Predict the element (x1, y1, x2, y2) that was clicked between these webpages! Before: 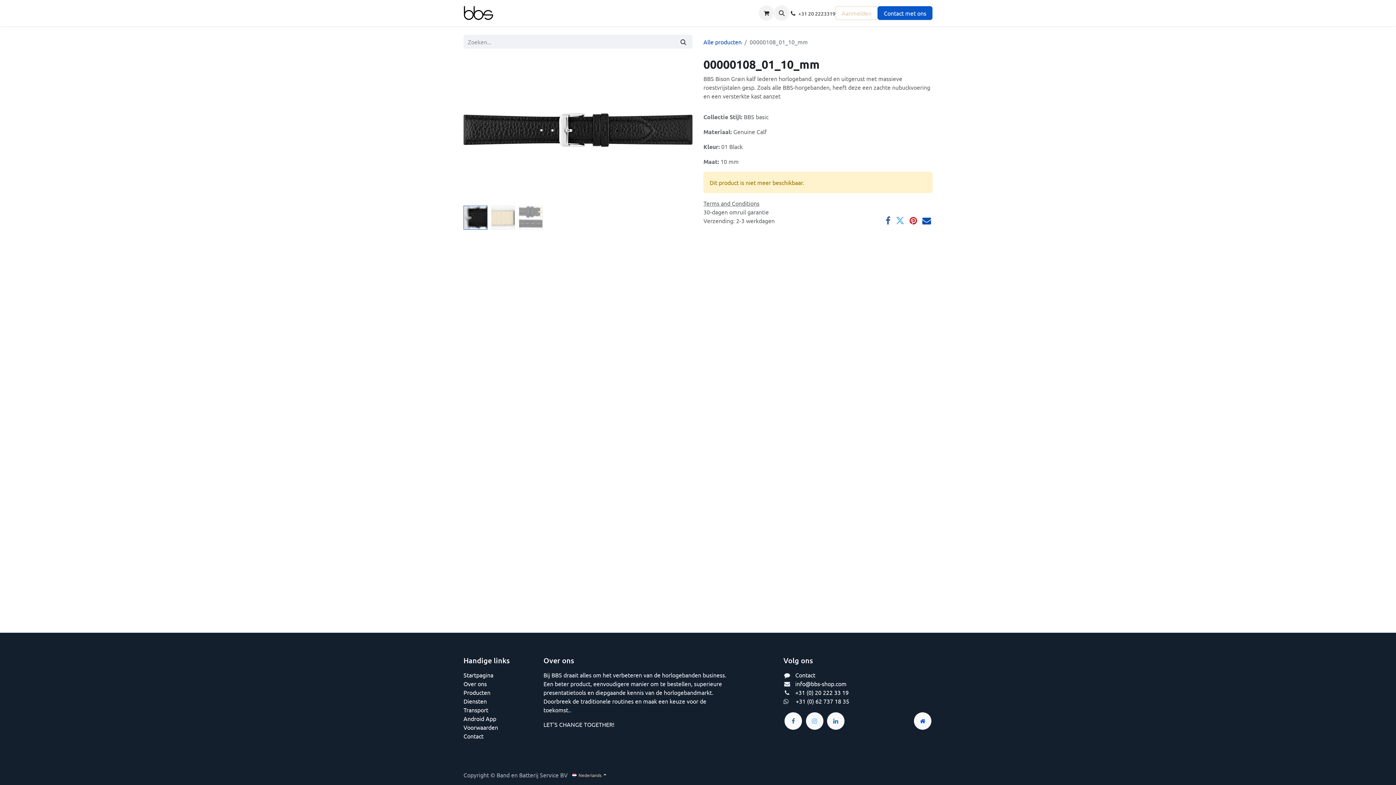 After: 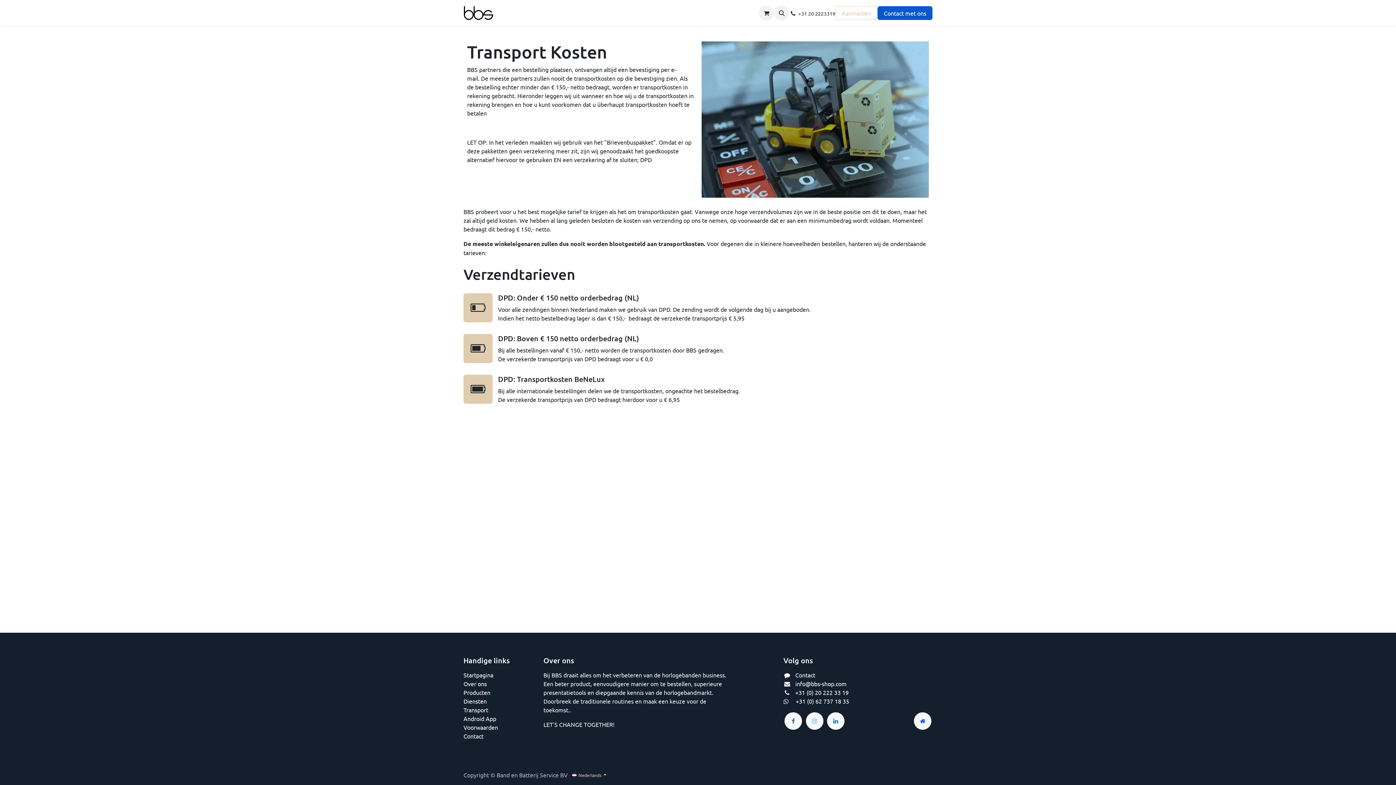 Action: label: Transport bbox: (463, 706, 488, 713)